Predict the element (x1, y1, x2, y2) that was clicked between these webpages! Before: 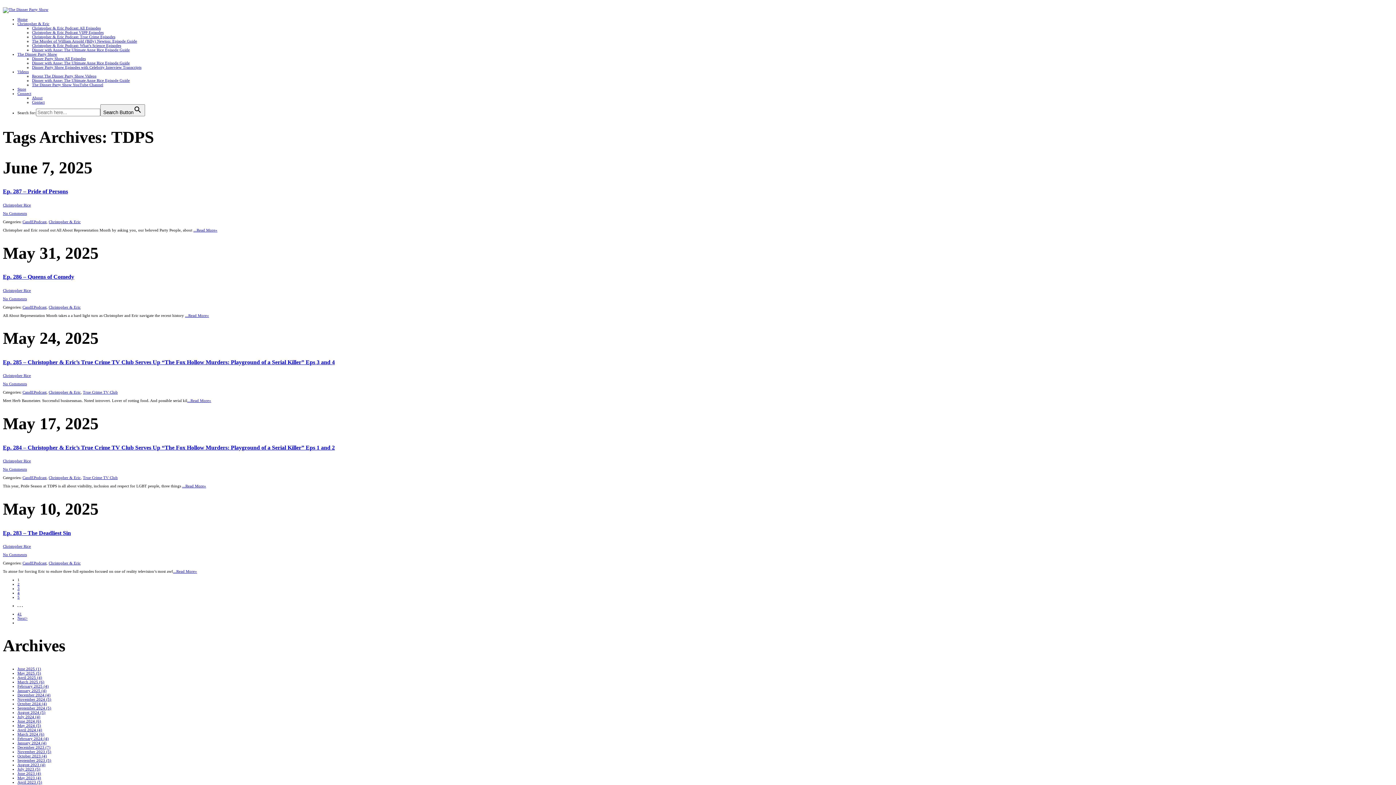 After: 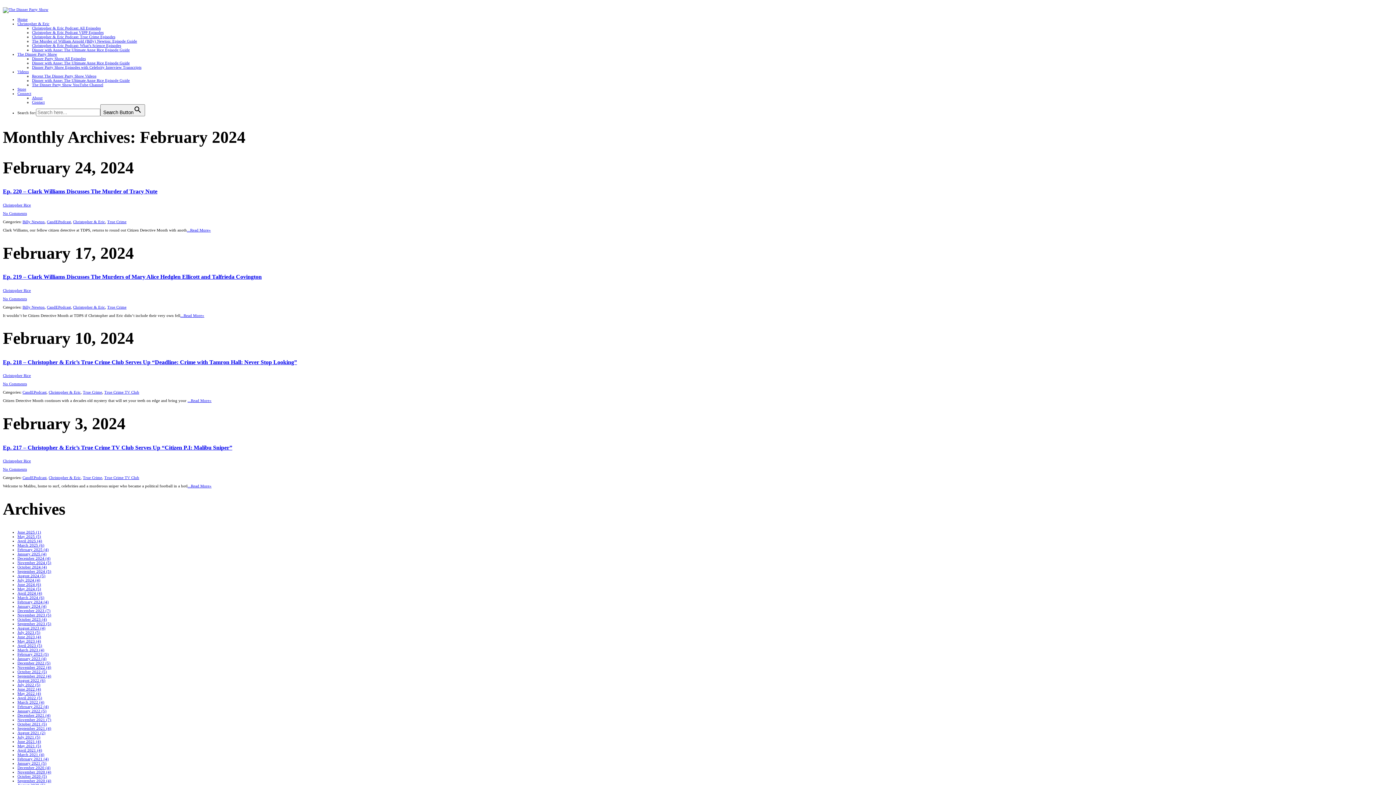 Action: bbox: (17, 736, 48, 741) label: February 2024 (4)